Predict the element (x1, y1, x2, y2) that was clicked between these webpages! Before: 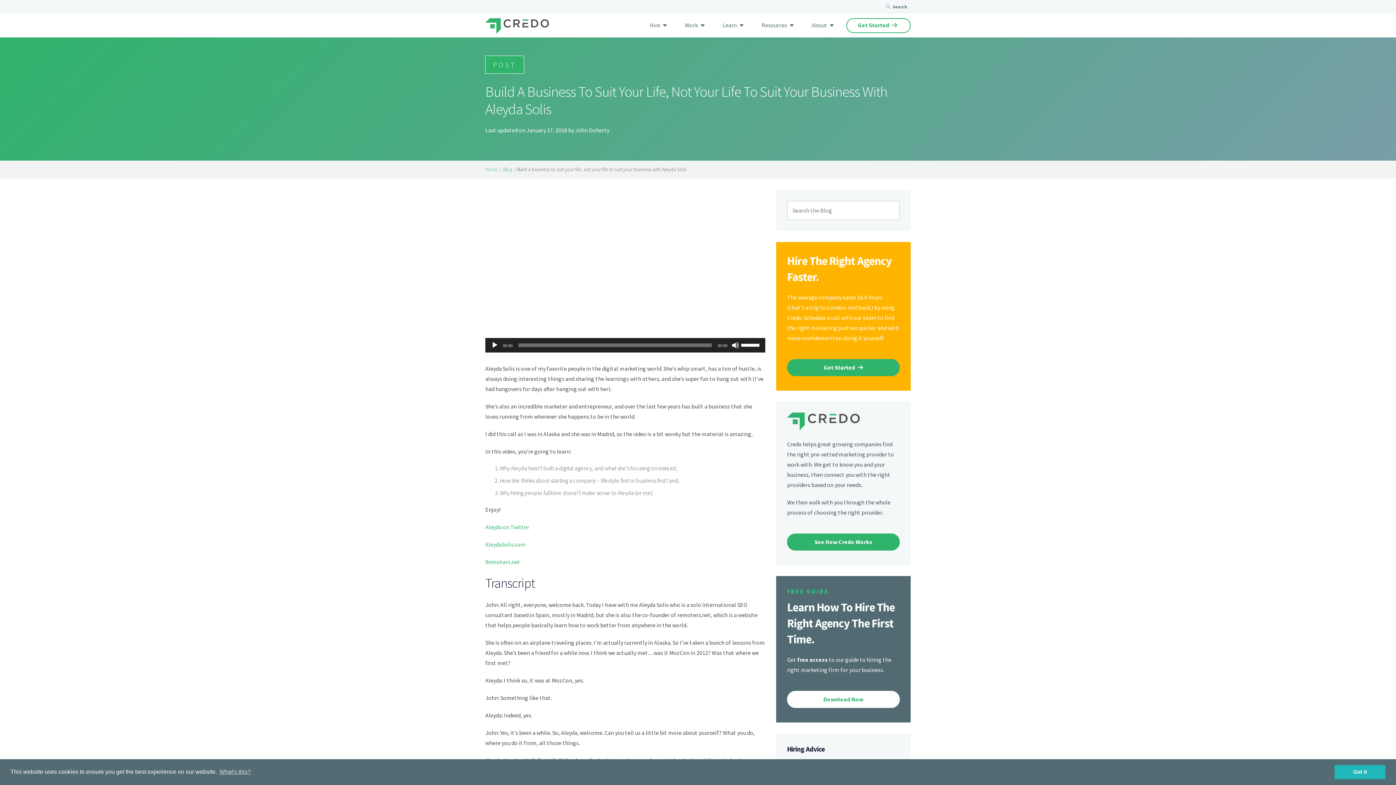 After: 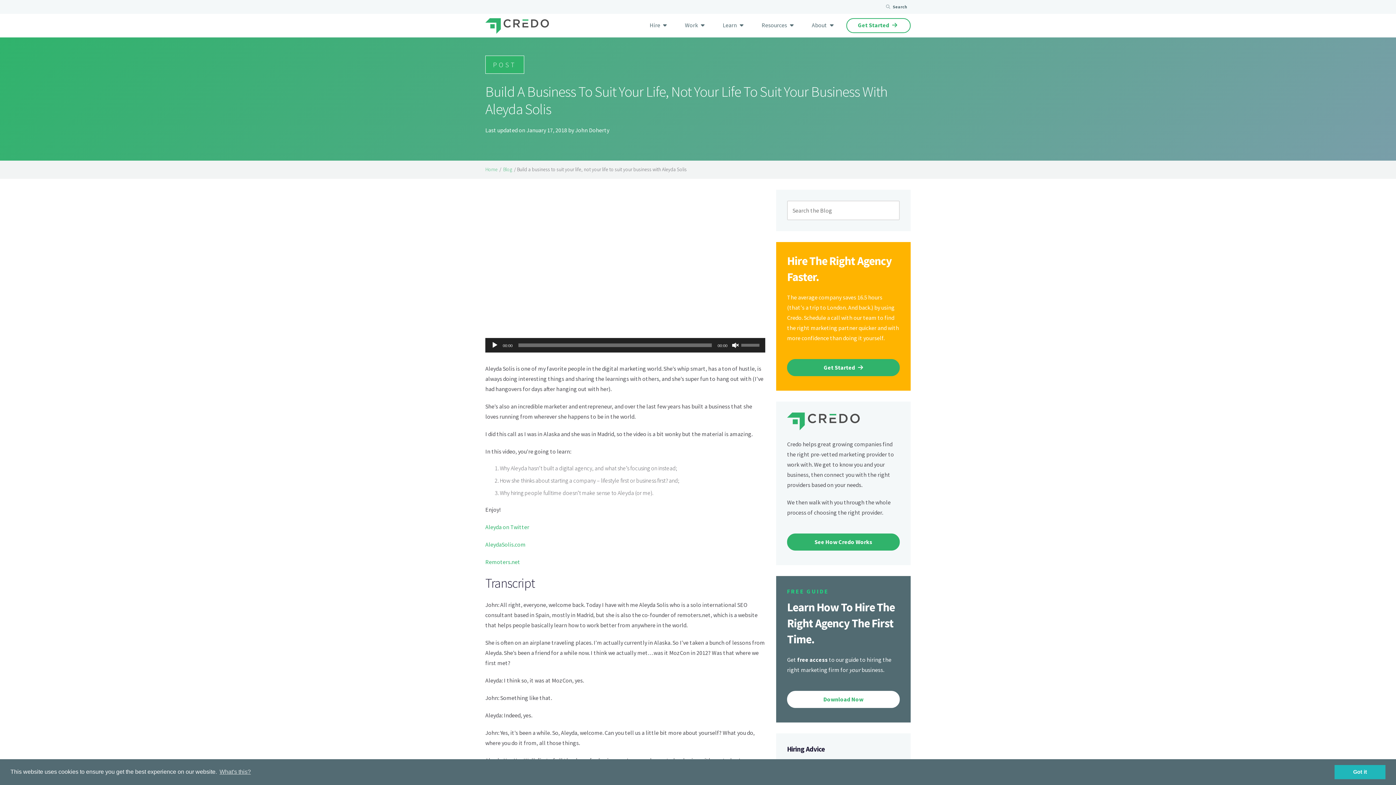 Action: label: Mute bbox: (732, 341, 739, 349)